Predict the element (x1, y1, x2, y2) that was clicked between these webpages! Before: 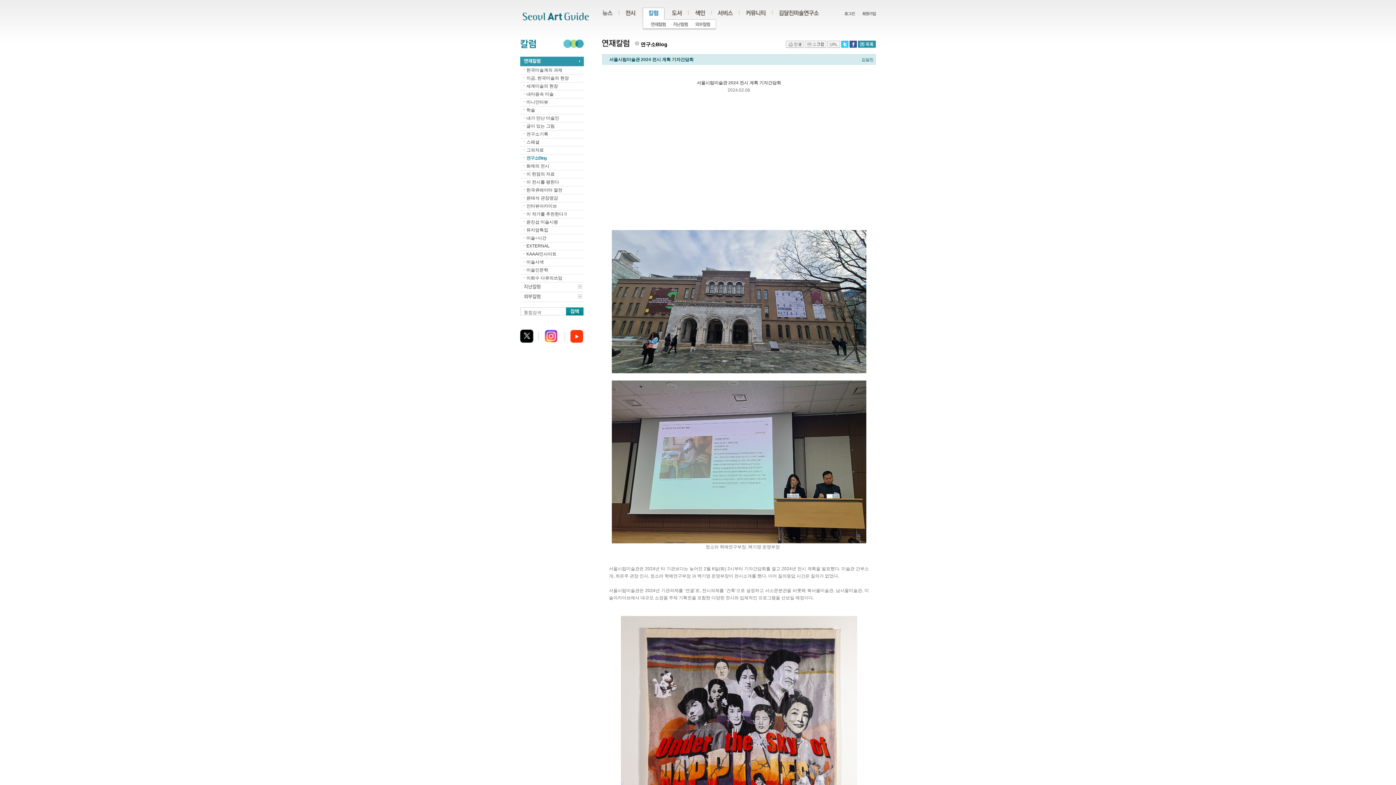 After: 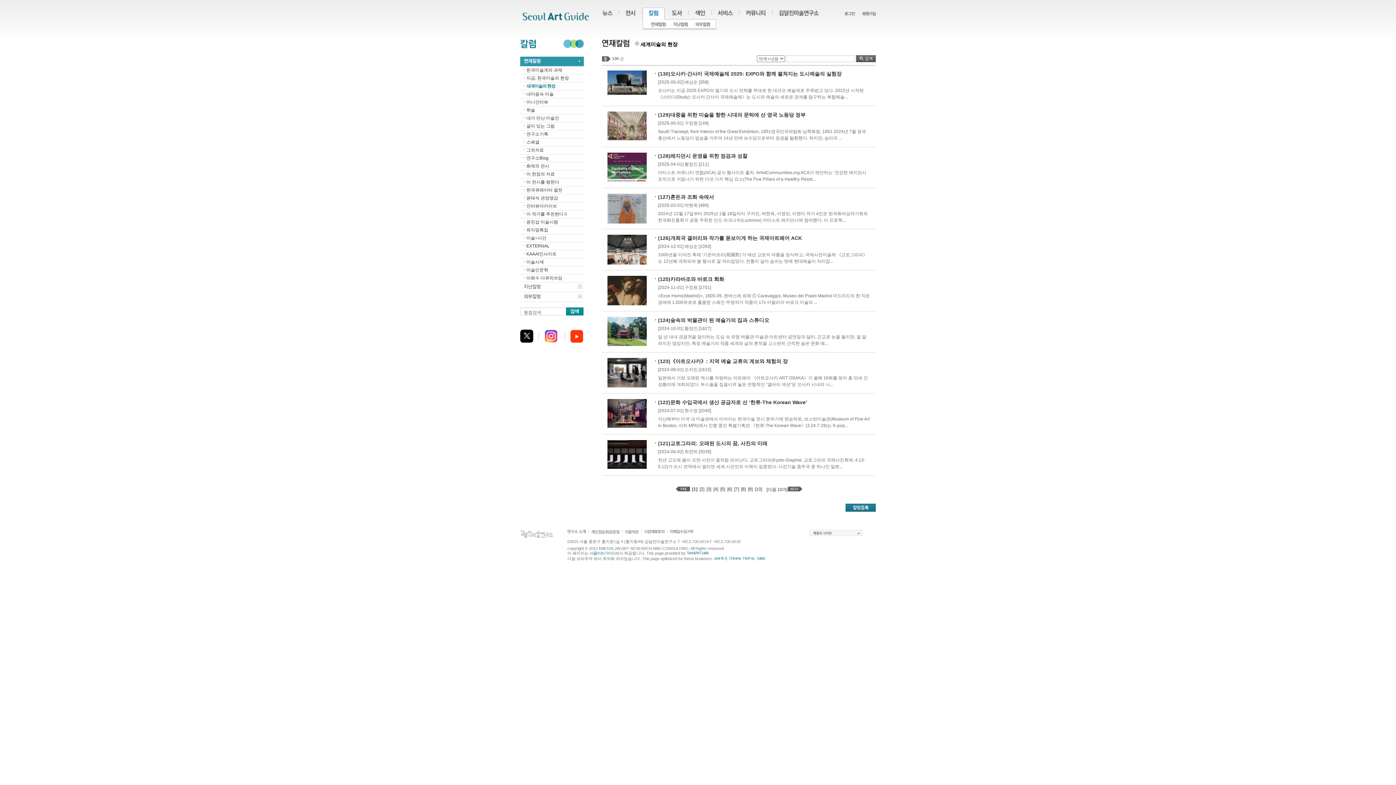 Action: label: 세계미술의 현장 bbox: (520, 82, 584, 90)